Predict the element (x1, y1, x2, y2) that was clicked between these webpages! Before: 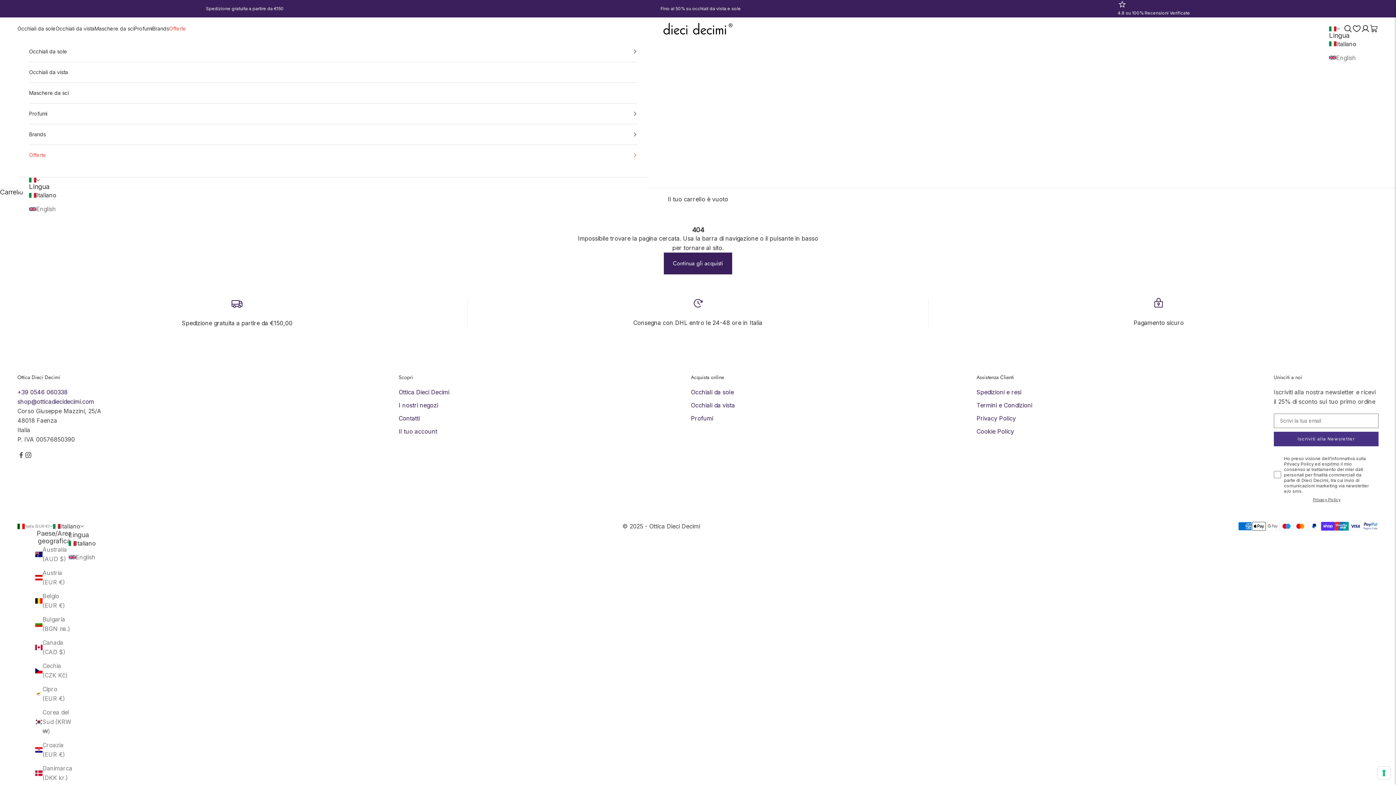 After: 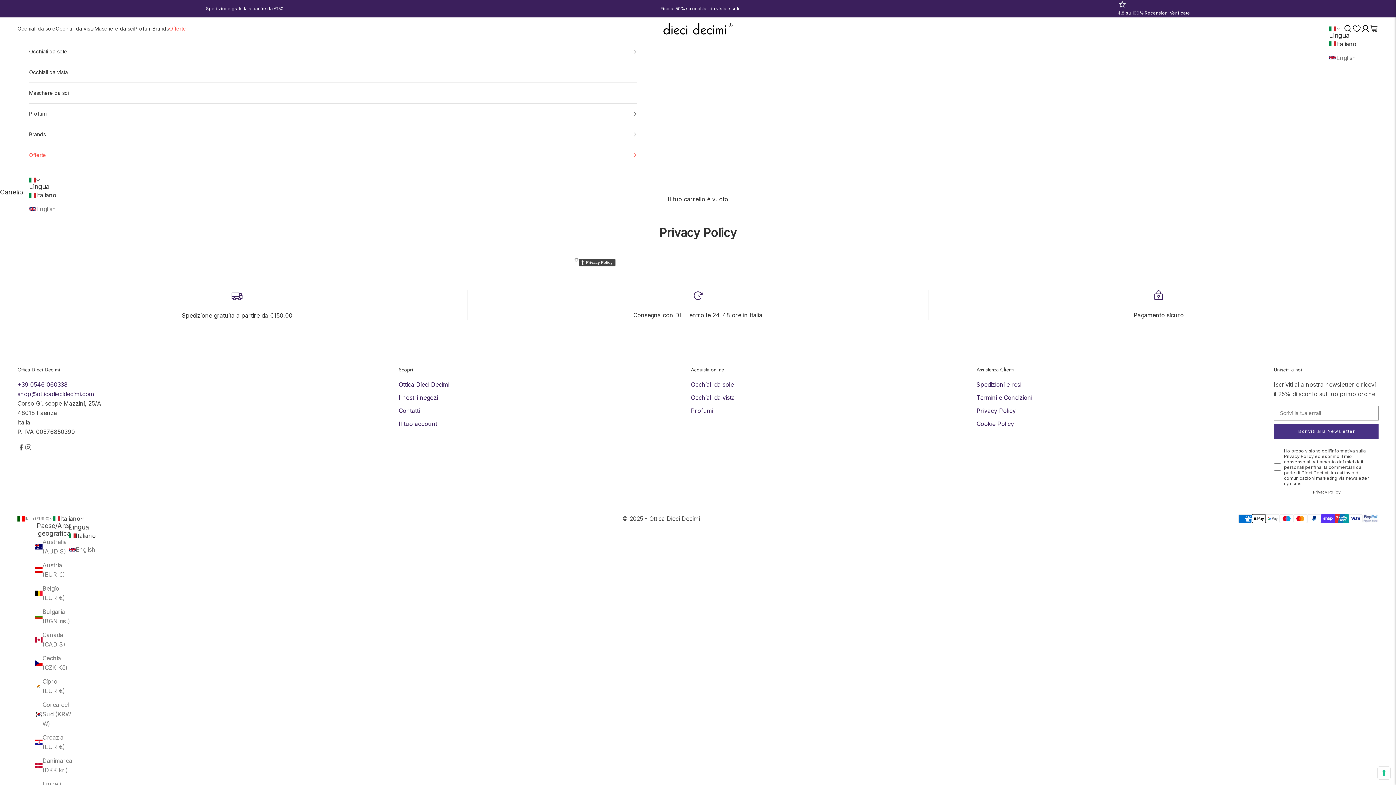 Action: bbox: (976, 414, 1016, 422) label: Privacy Policy